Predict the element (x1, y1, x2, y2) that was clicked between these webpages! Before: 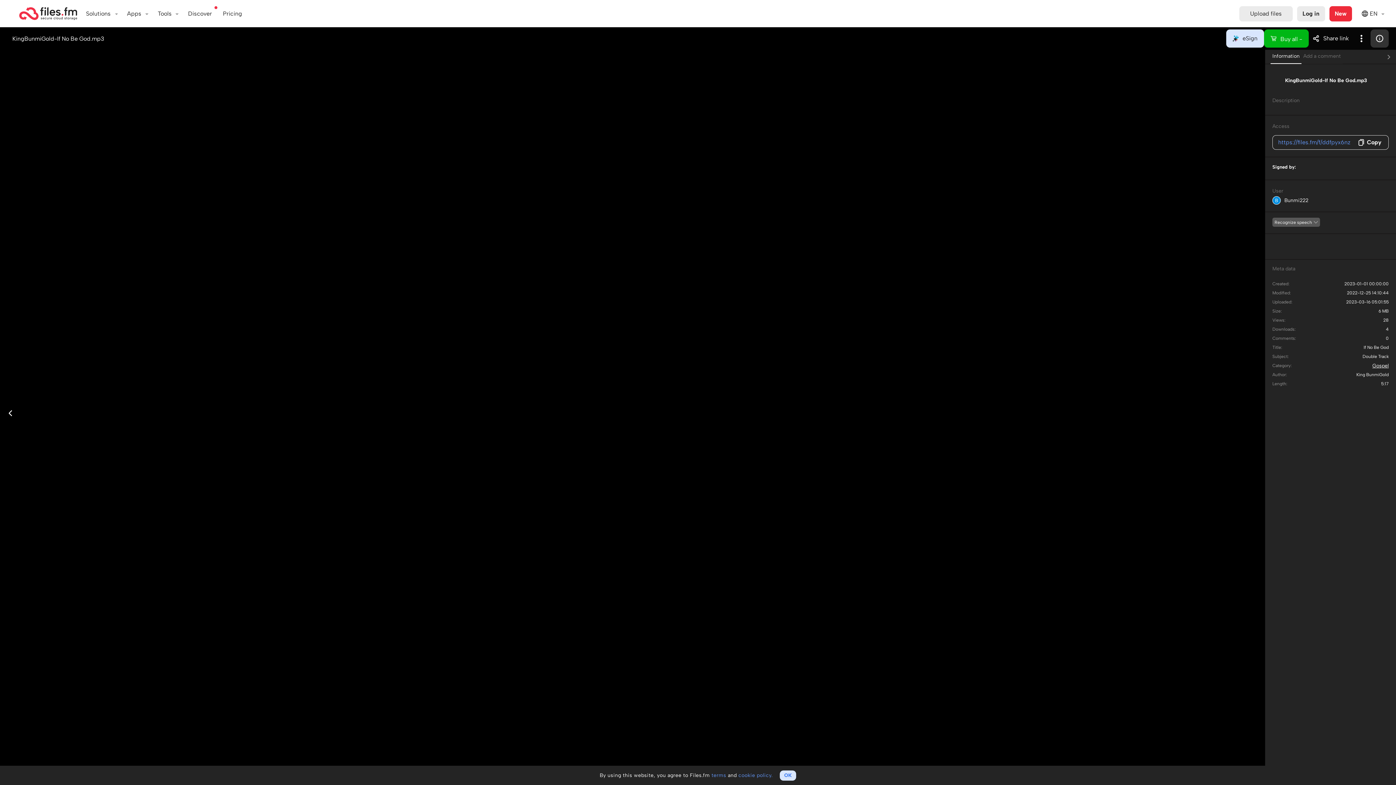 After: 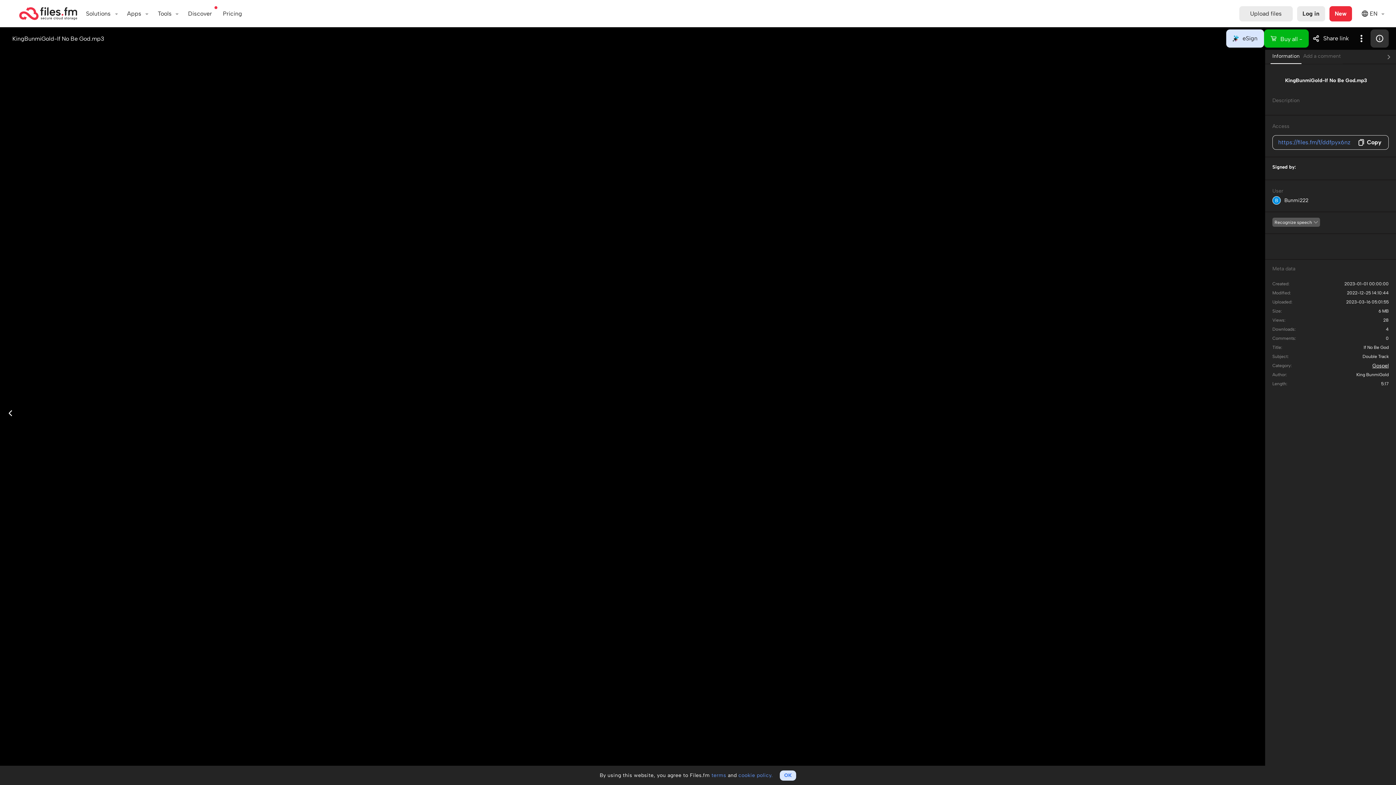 Action: bbox: (3, 406, 16, 419)